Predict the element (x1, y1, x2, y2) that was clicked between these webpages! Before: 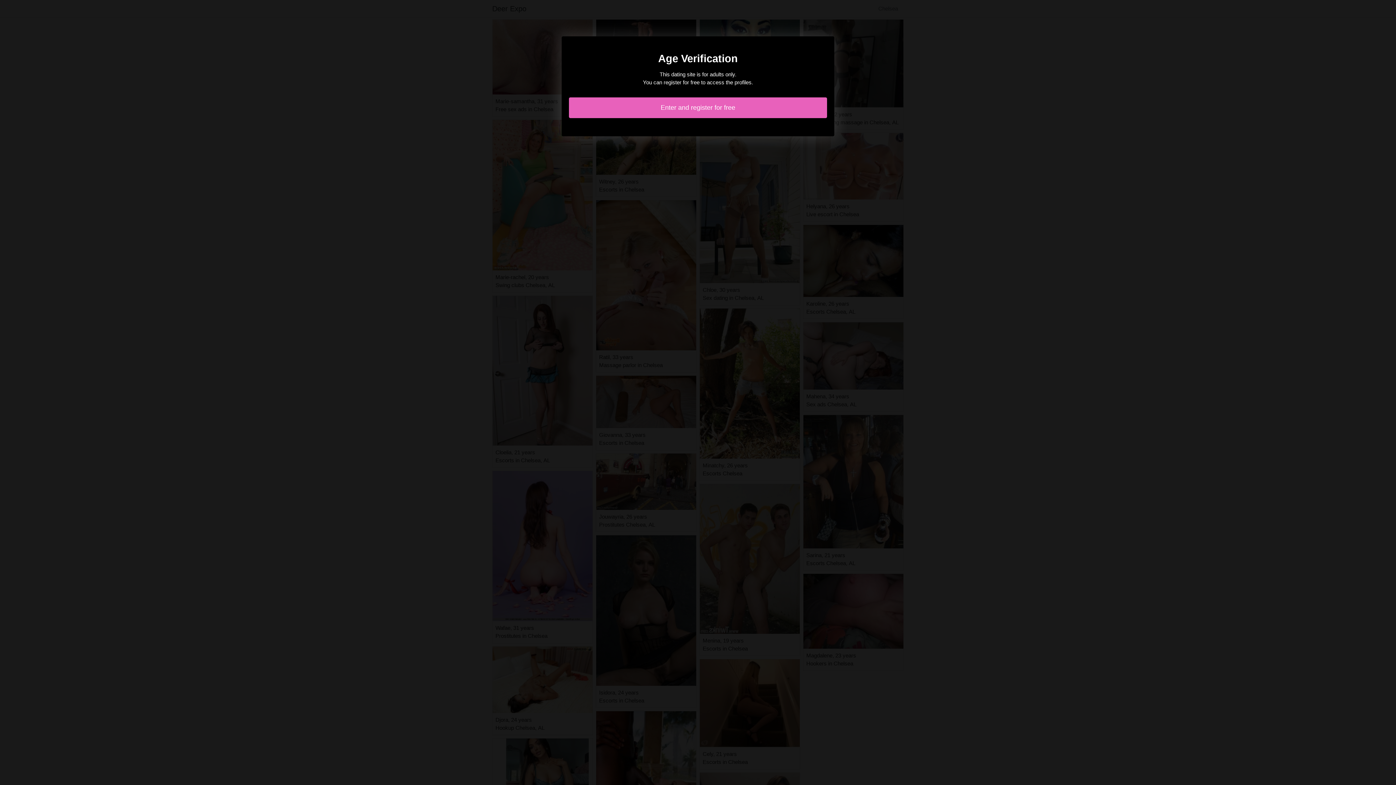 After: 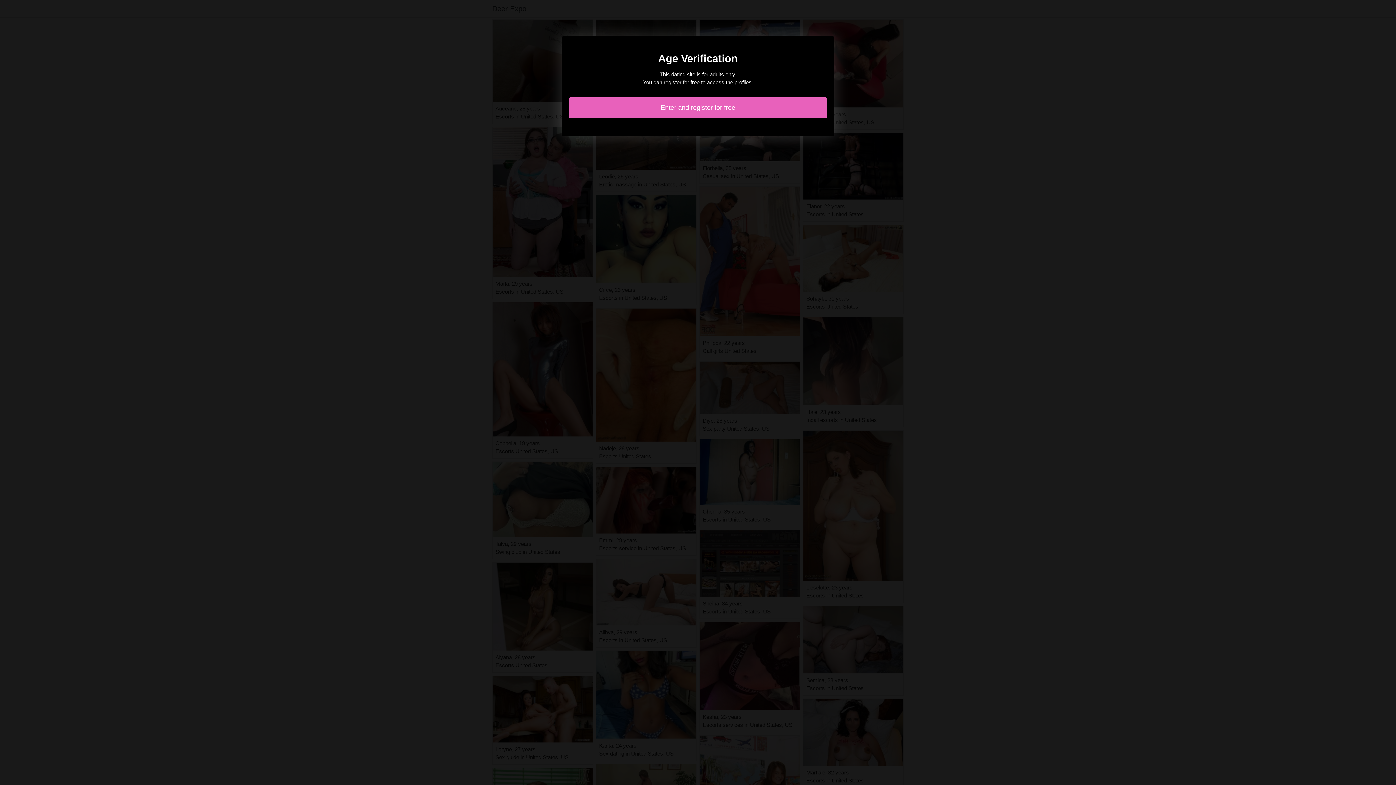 Action: label: Enter and register for free bbox: (569, 97, 827, 118)